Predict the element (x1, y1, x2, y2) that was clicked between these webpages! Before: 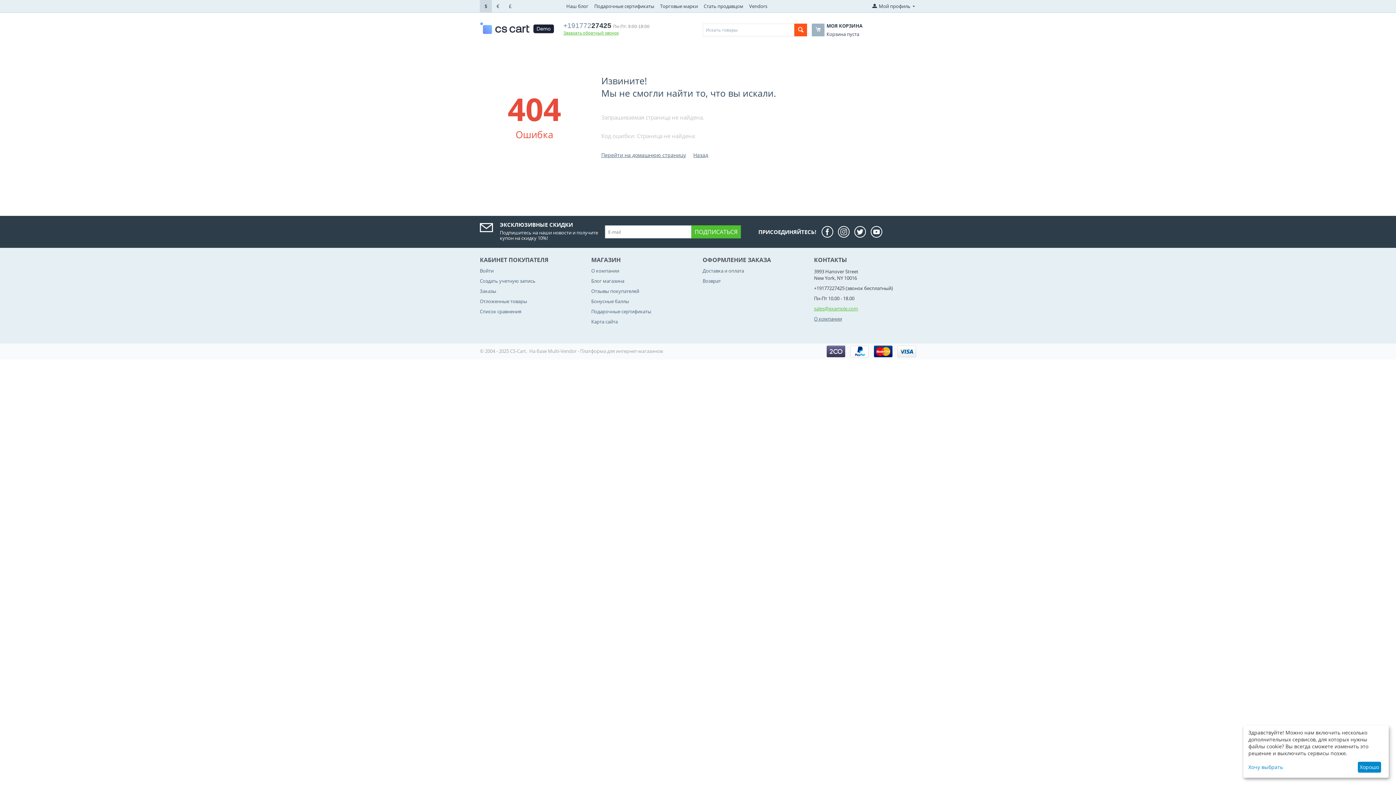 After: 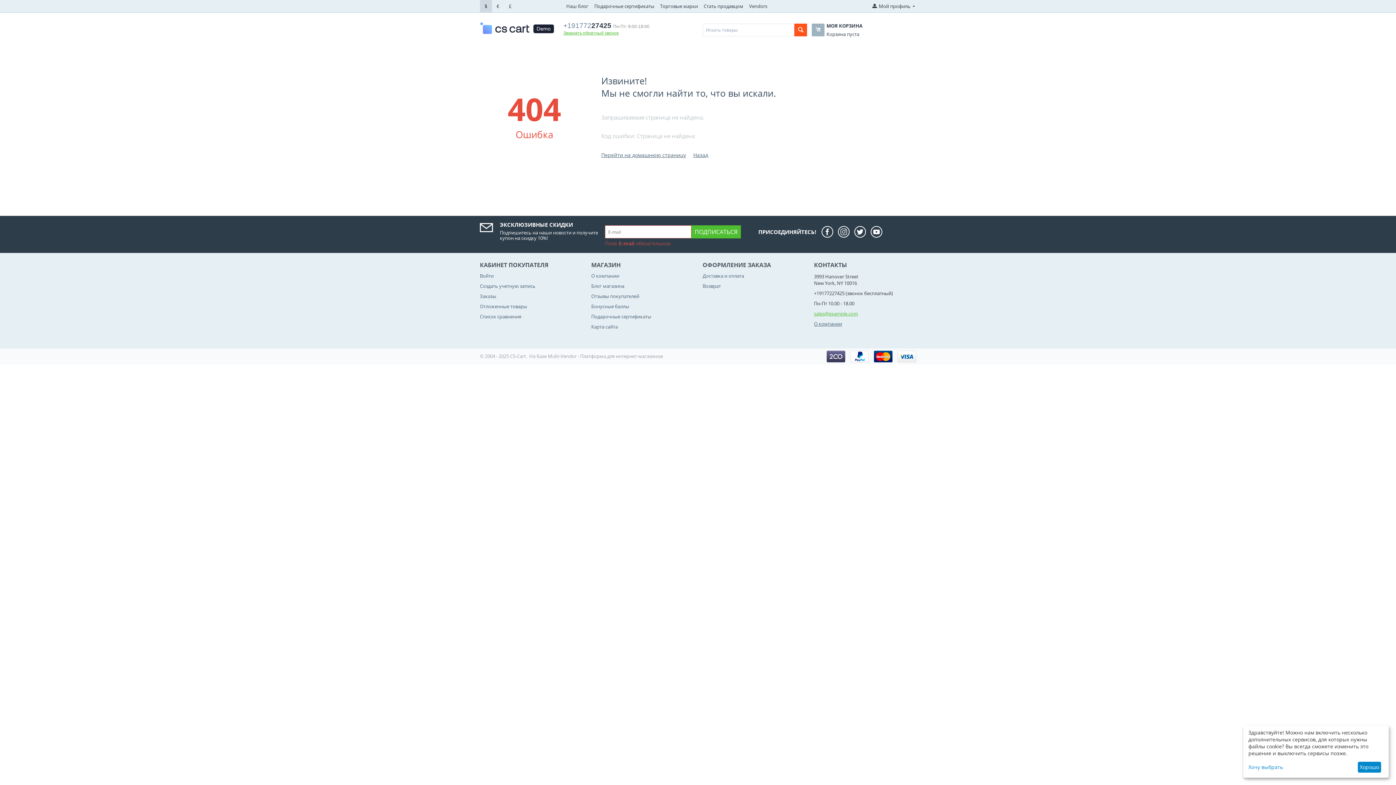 Action: label: ПОДПИСАТЬСЯ bbox: (691, 225, 740, 238)